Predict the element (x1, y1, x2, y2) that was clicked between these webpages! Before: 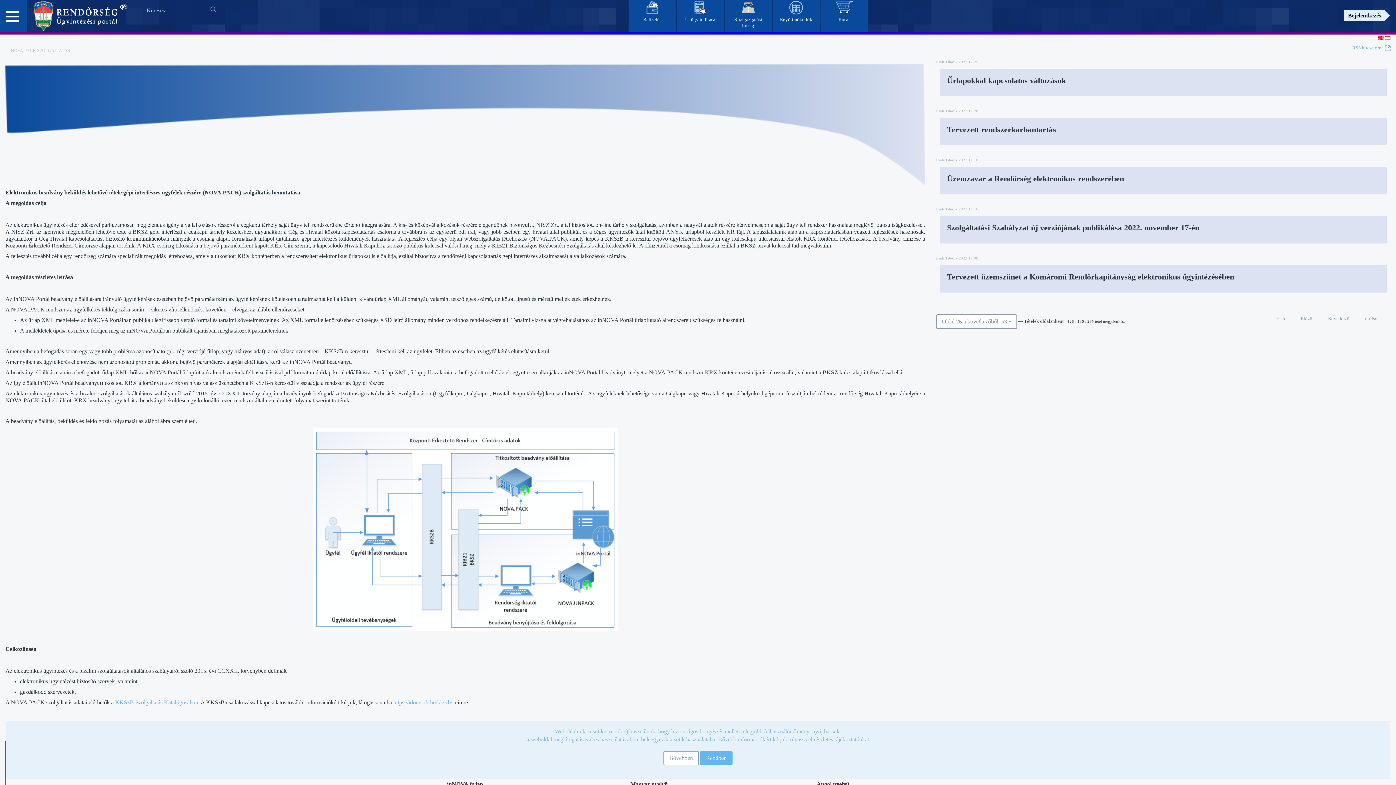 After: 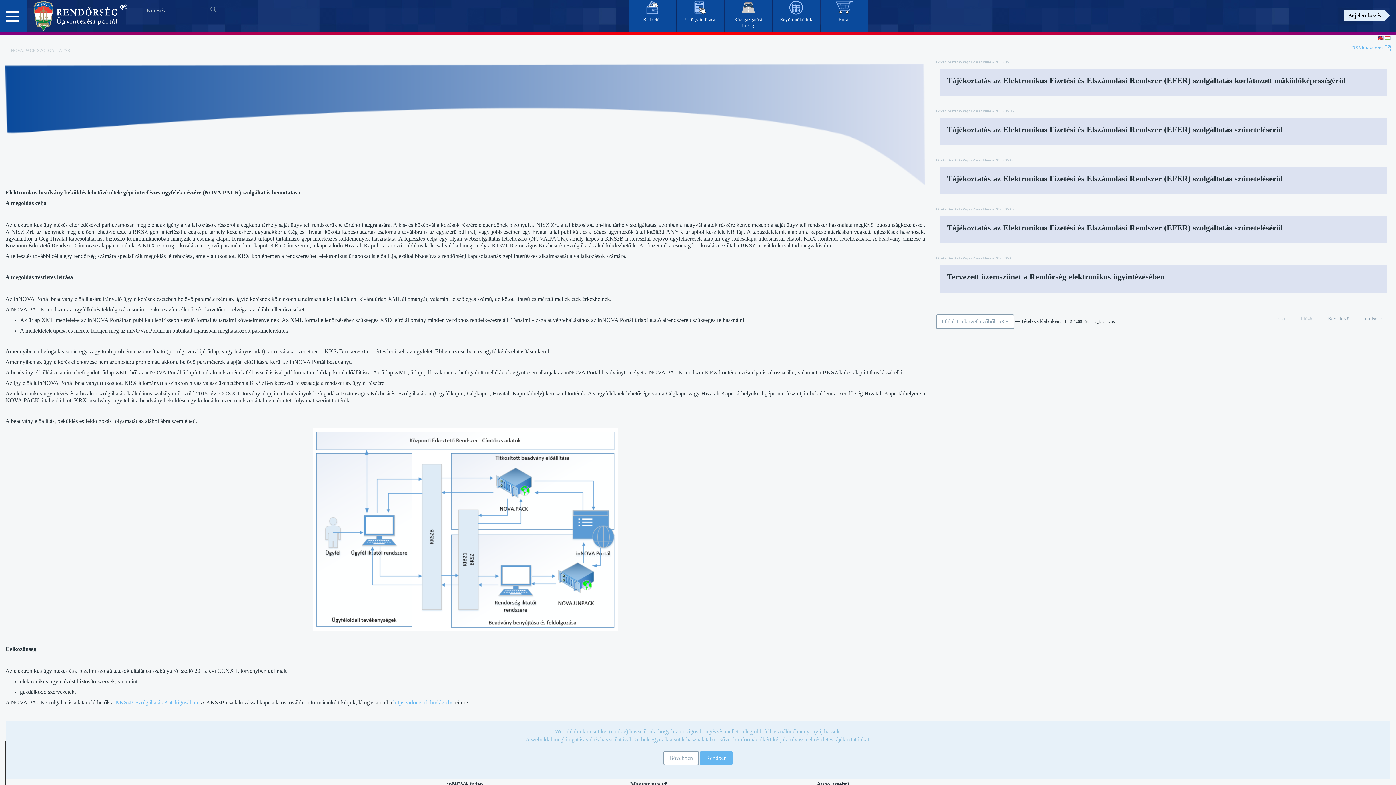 Action: bbox: (1263, 312, 1292, 324) label: ← Első